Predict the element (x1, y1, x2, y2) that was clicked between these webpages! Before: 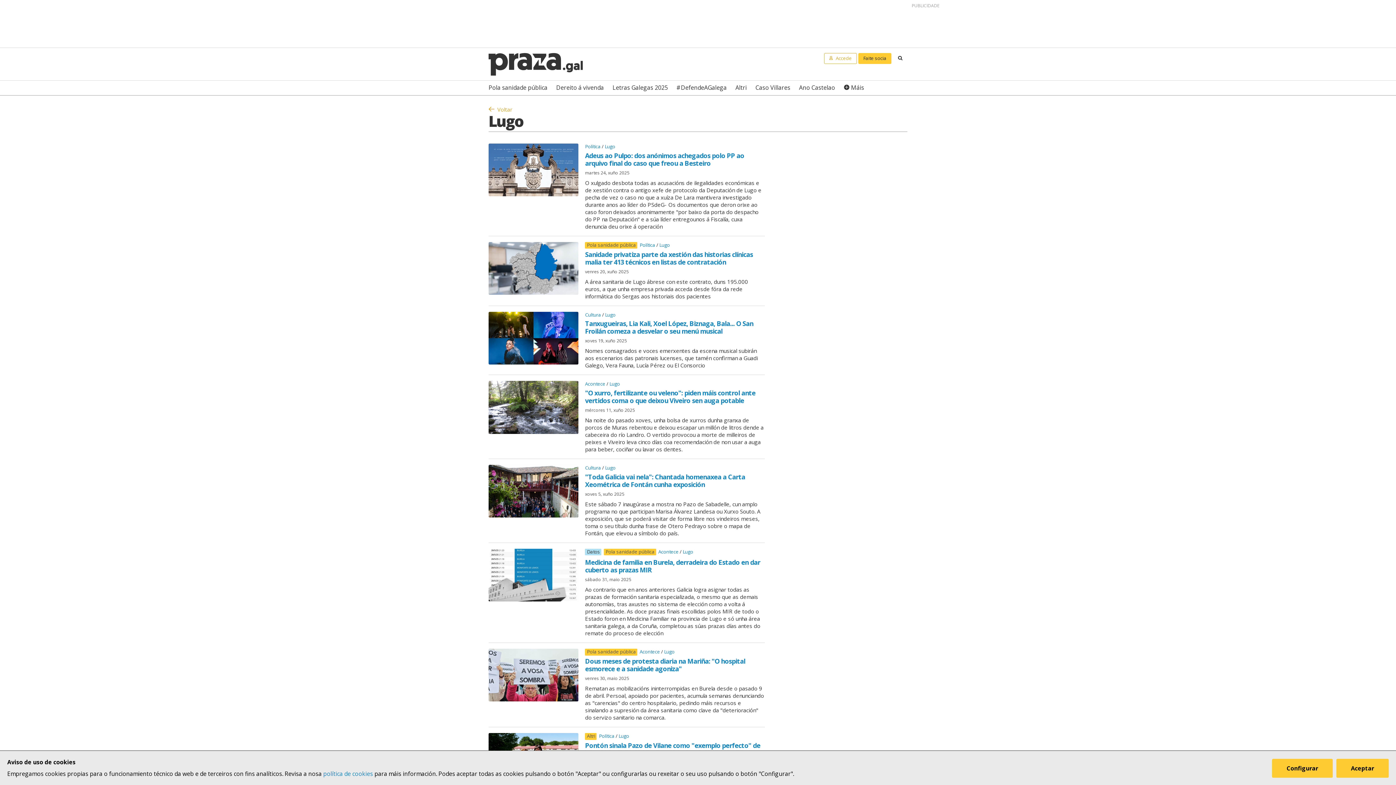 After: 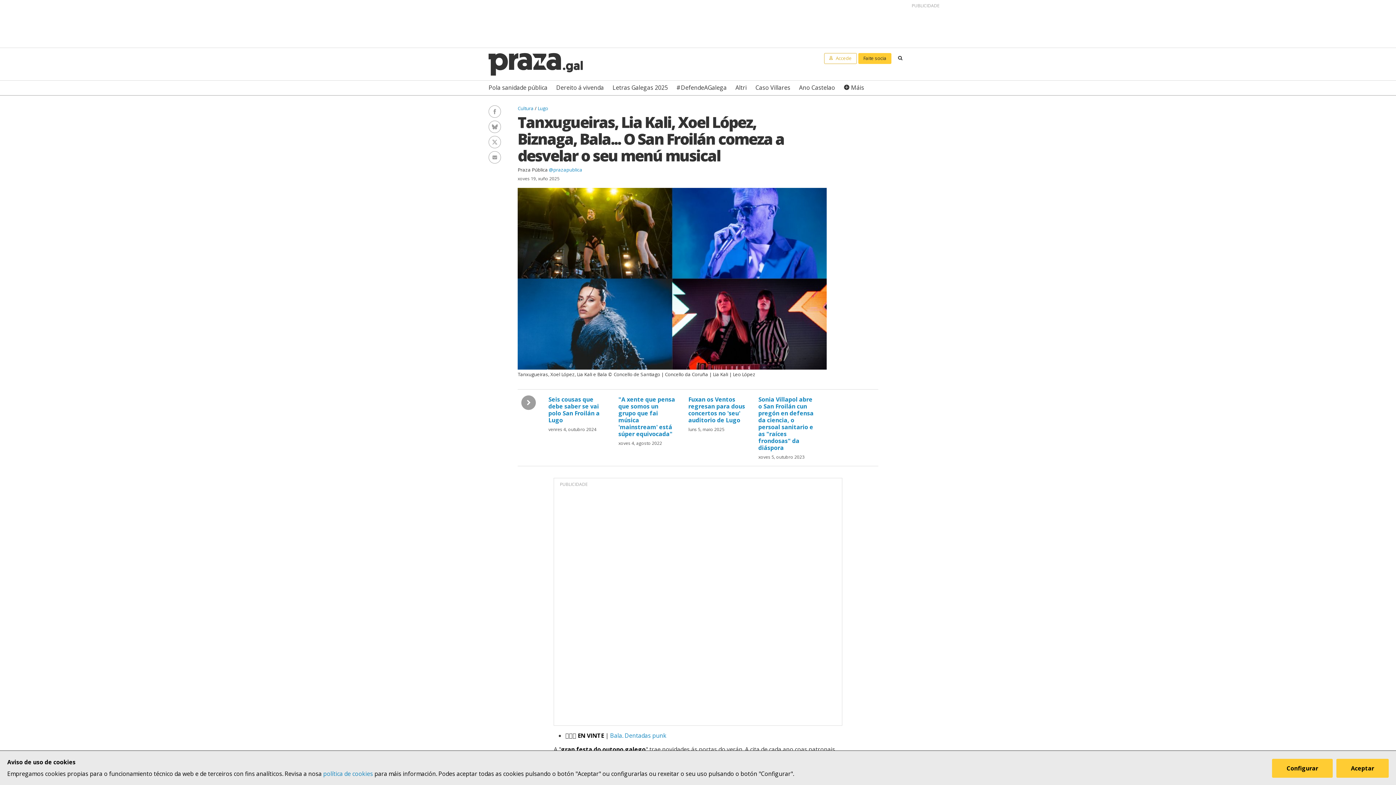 Action: bbox: (488, 311, 580, 369)